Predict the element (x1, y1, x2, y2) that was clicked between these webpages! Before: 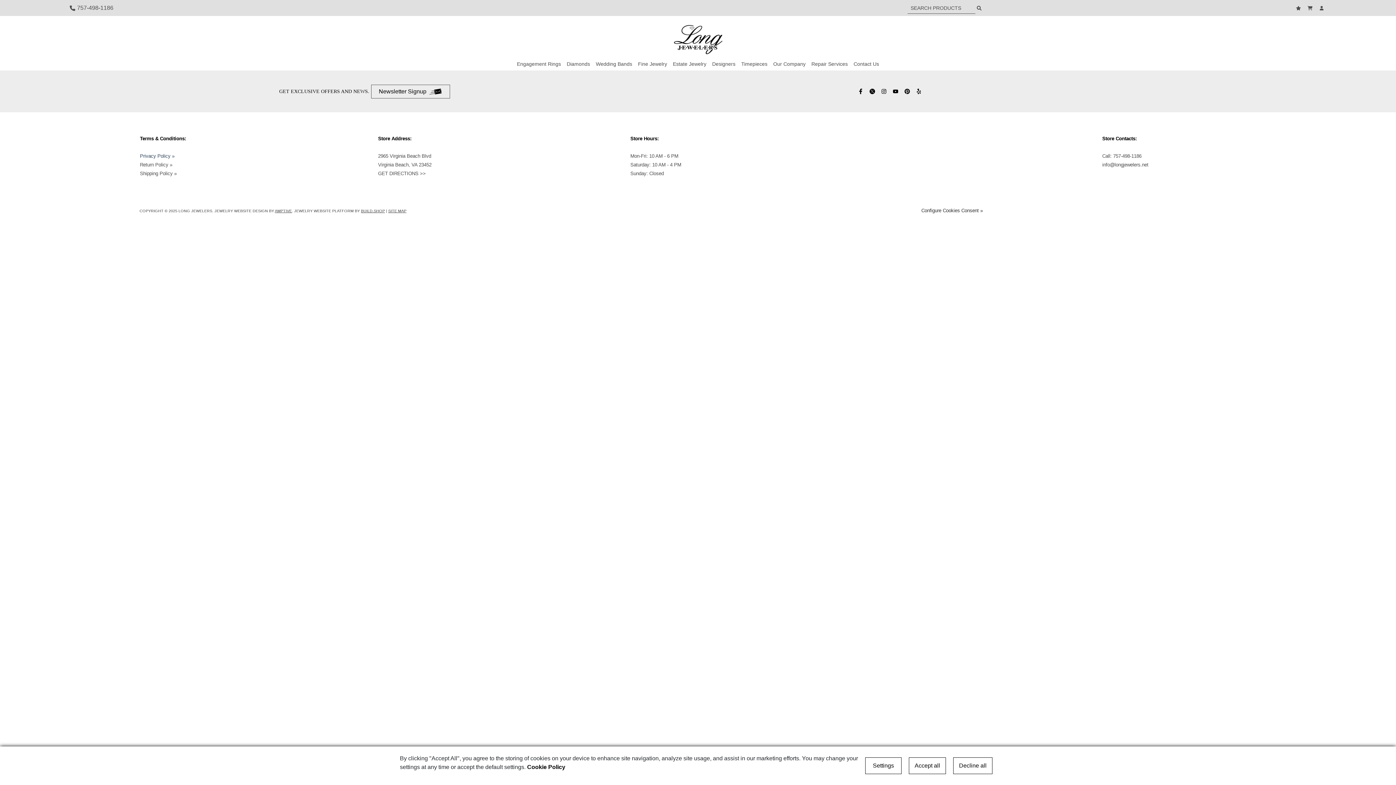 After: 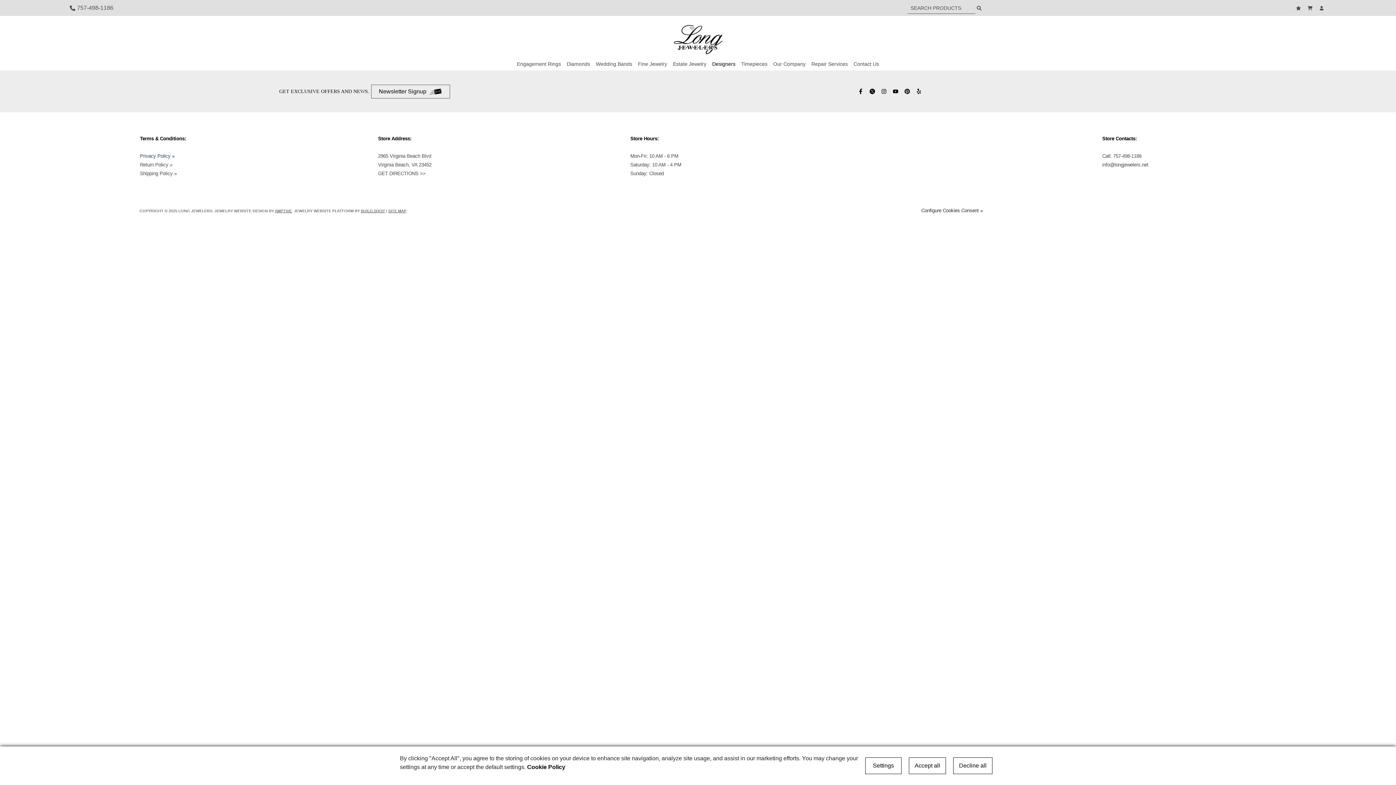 Action: label: Designers bbox: (712, 57, 735, 70)